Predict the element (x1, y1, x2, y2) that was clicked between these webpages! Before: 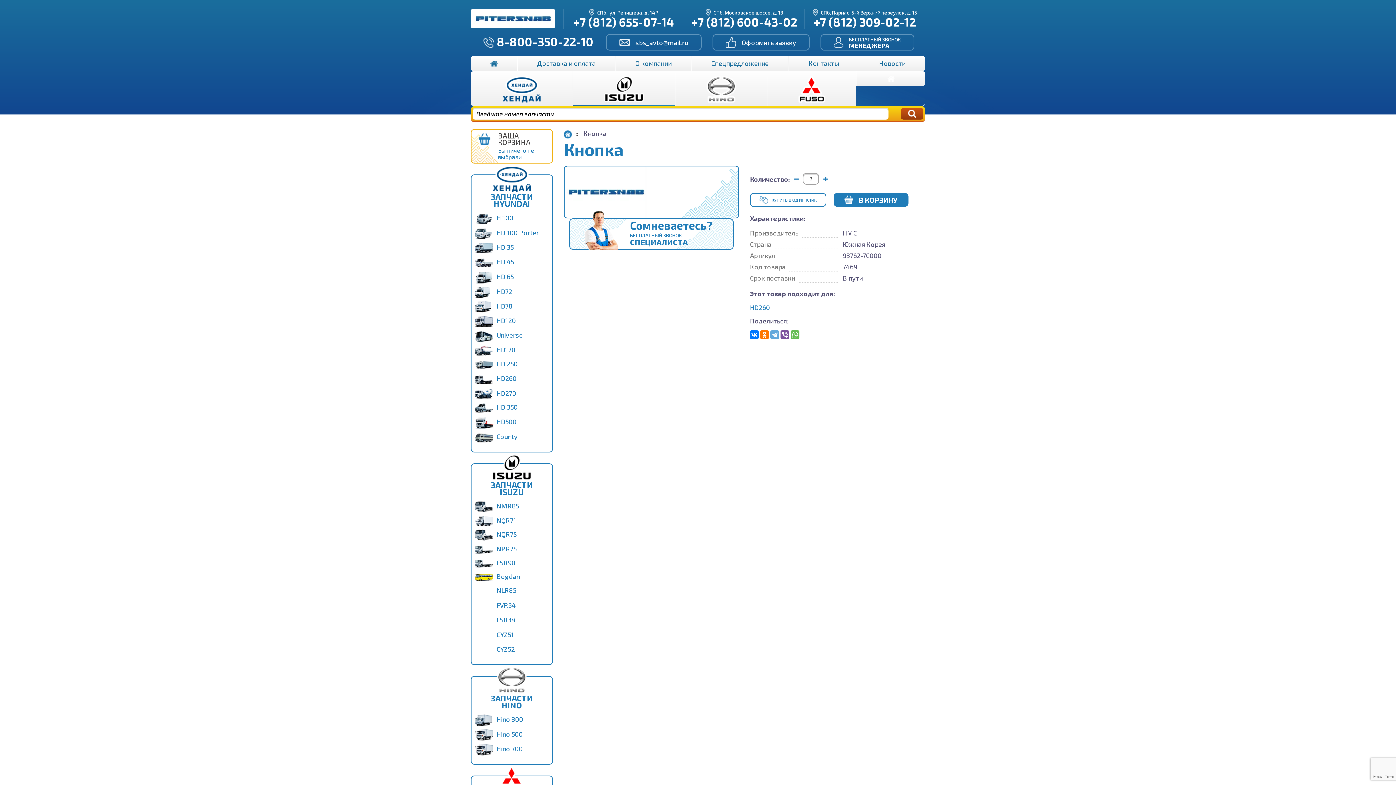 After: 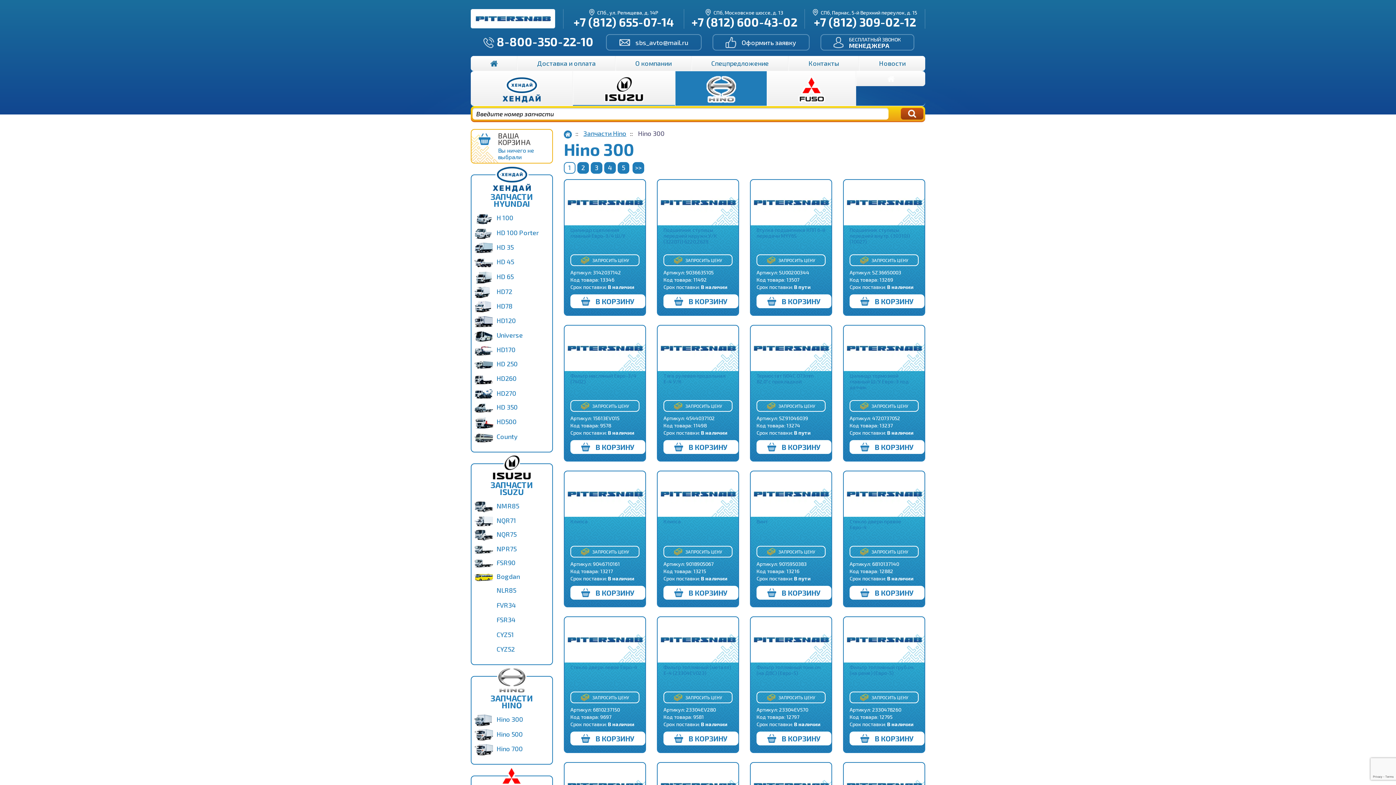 Action: bbox: (471, 712, 552, 727) label:  Hino 300